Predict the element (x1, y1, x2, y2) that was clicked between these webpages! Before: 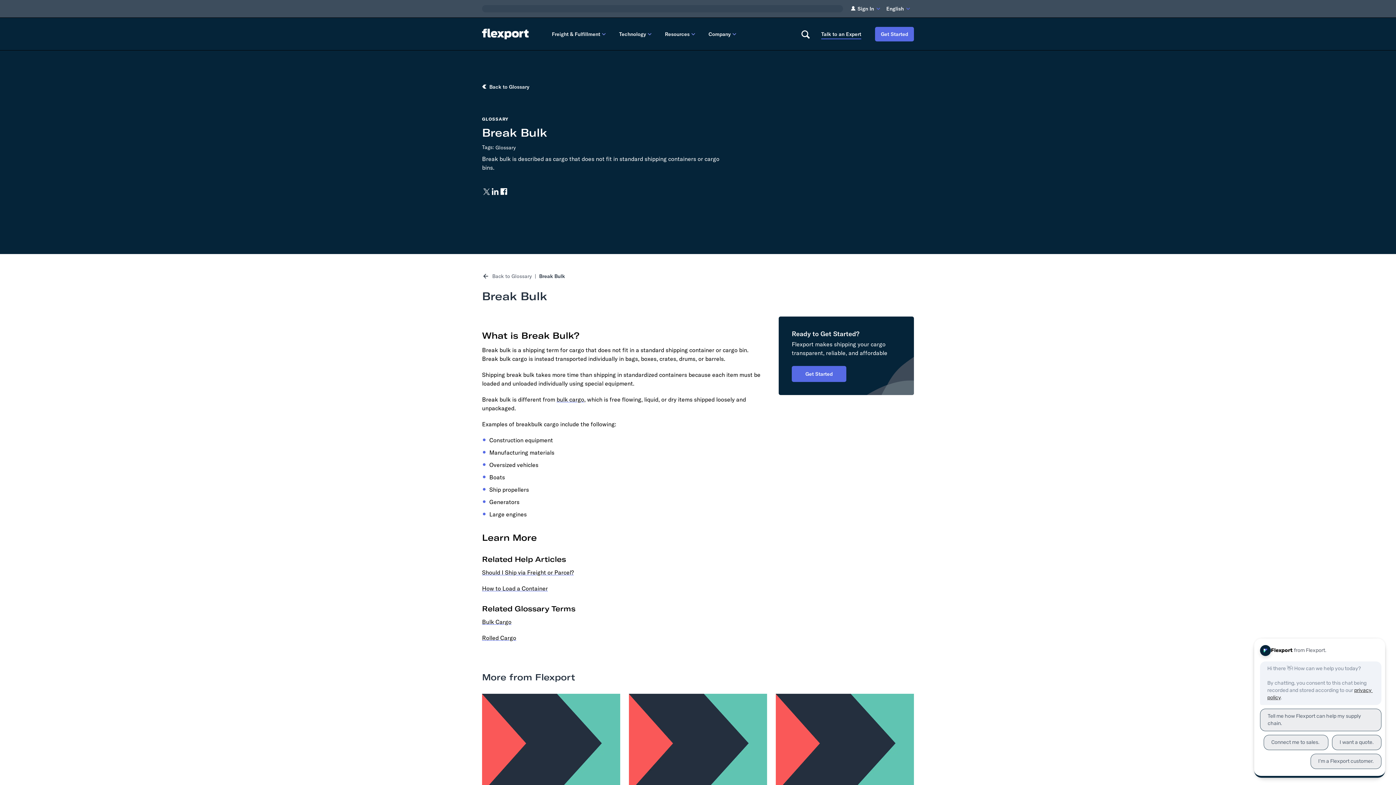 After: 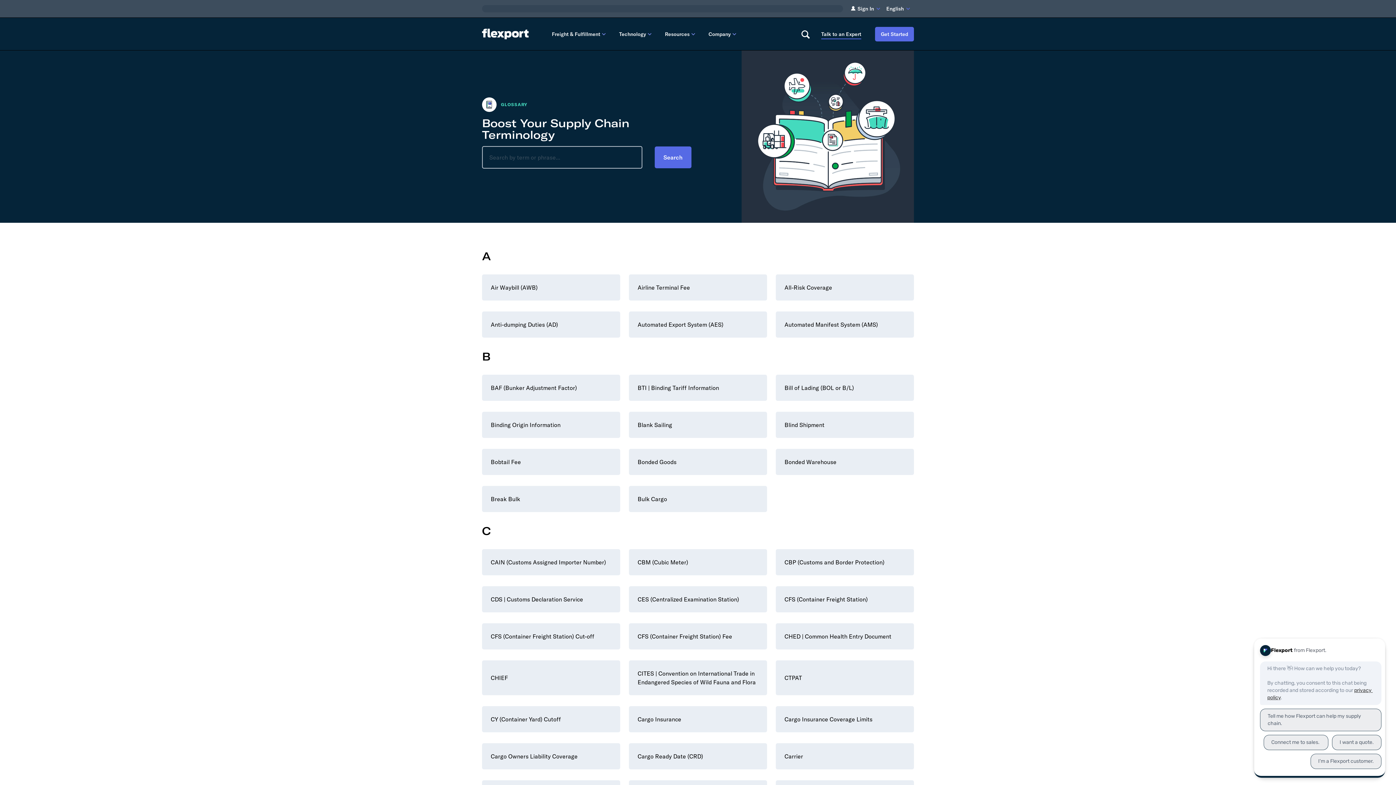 Action: bbox: (482, 83, 914, 90) label: Back to Glossary